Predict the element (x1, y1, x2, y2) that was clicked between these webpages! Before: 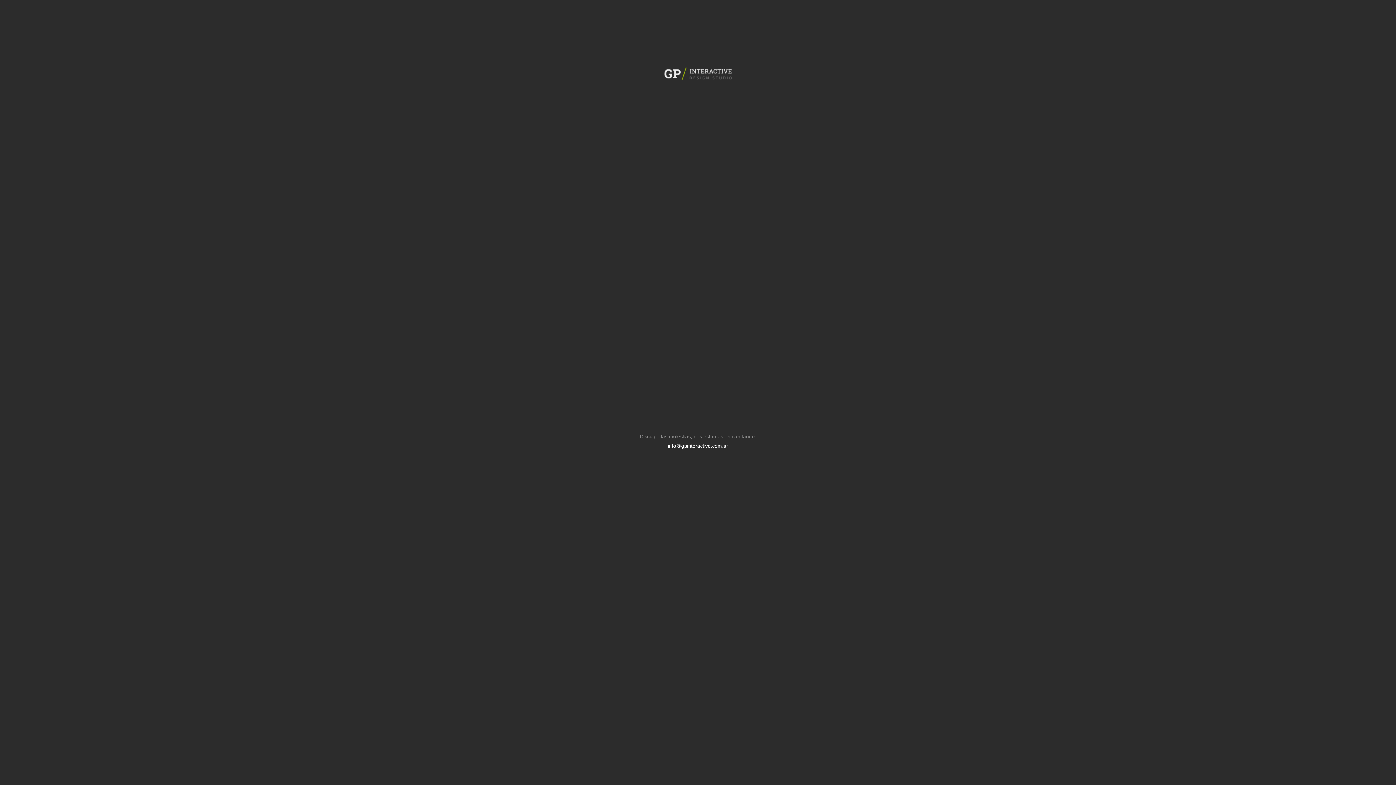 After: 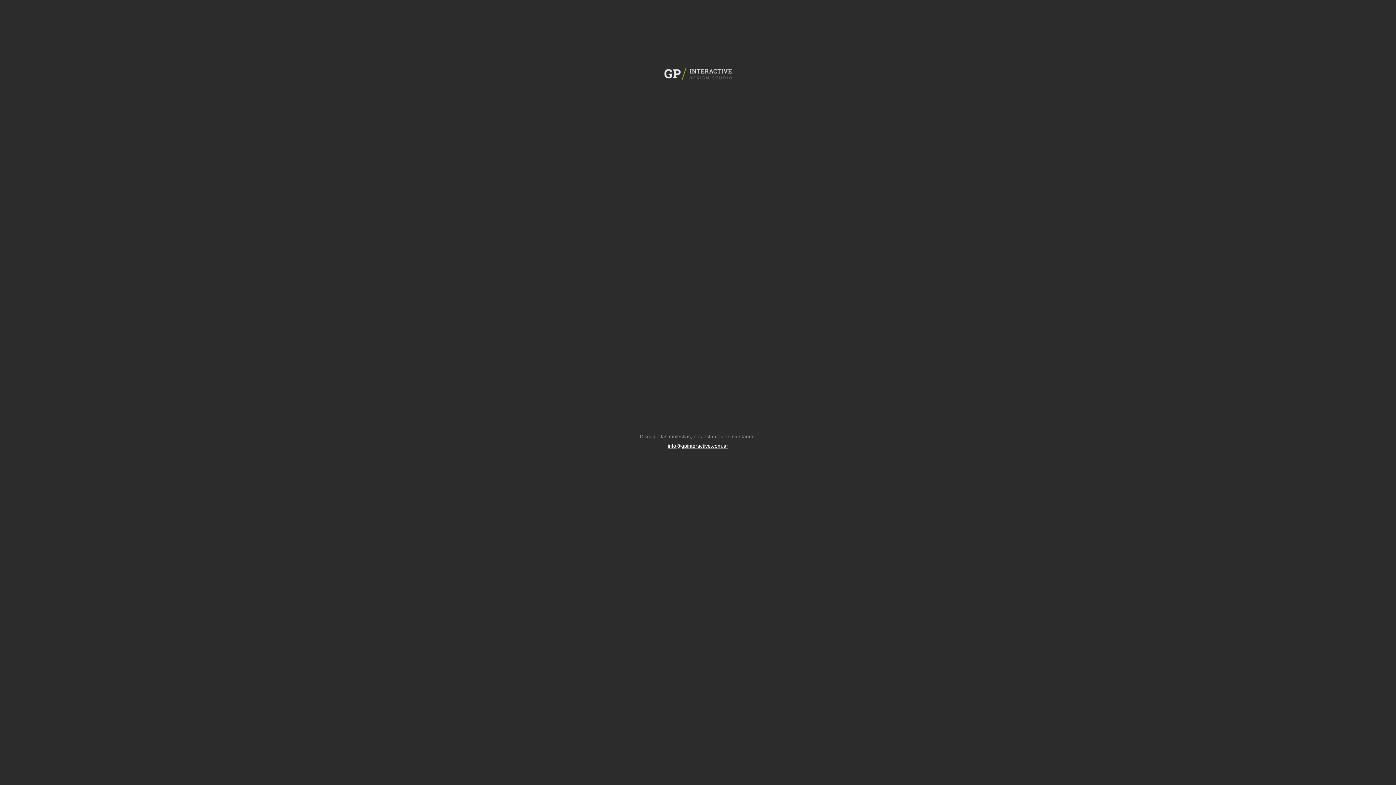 Action: label: info@gpinteractive.com.ar bbox: (668, 443, 728, 448)